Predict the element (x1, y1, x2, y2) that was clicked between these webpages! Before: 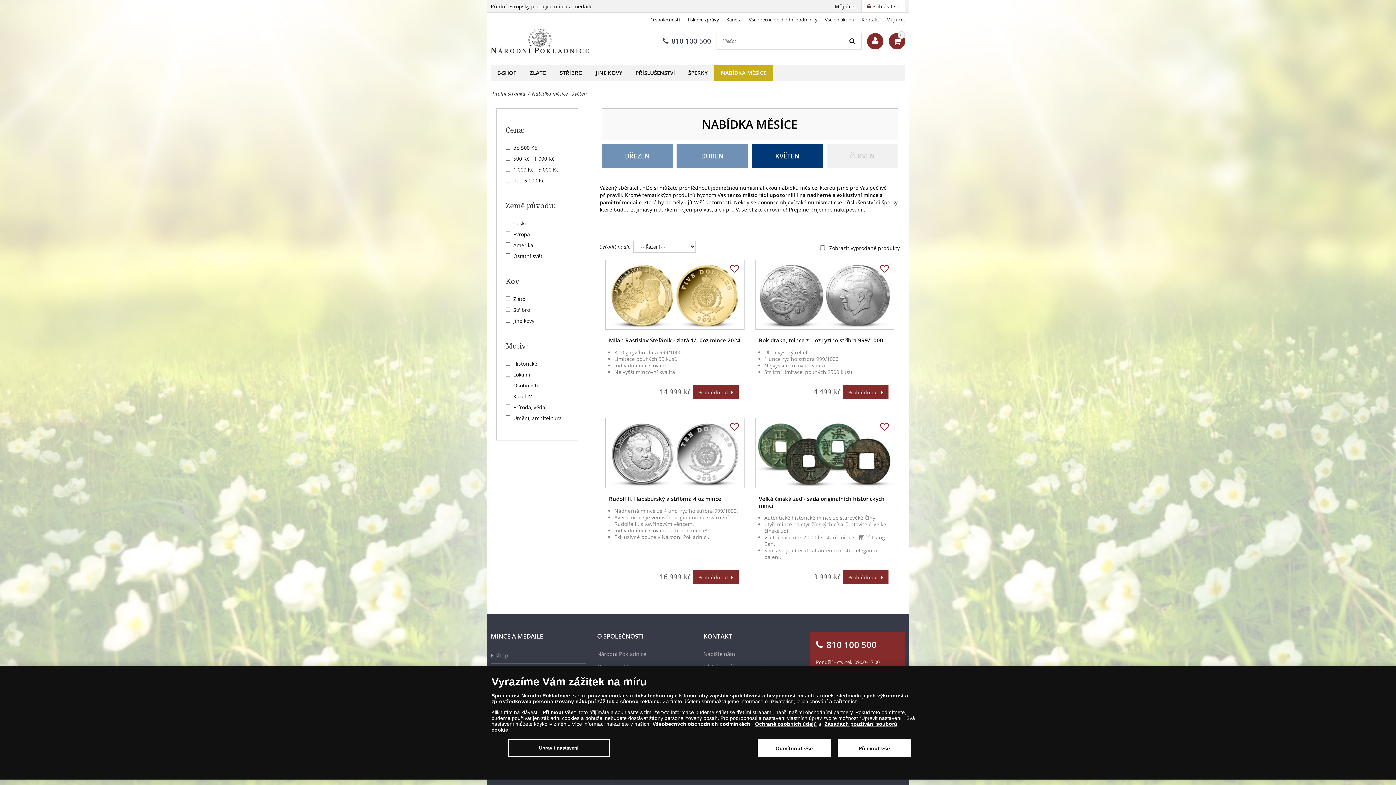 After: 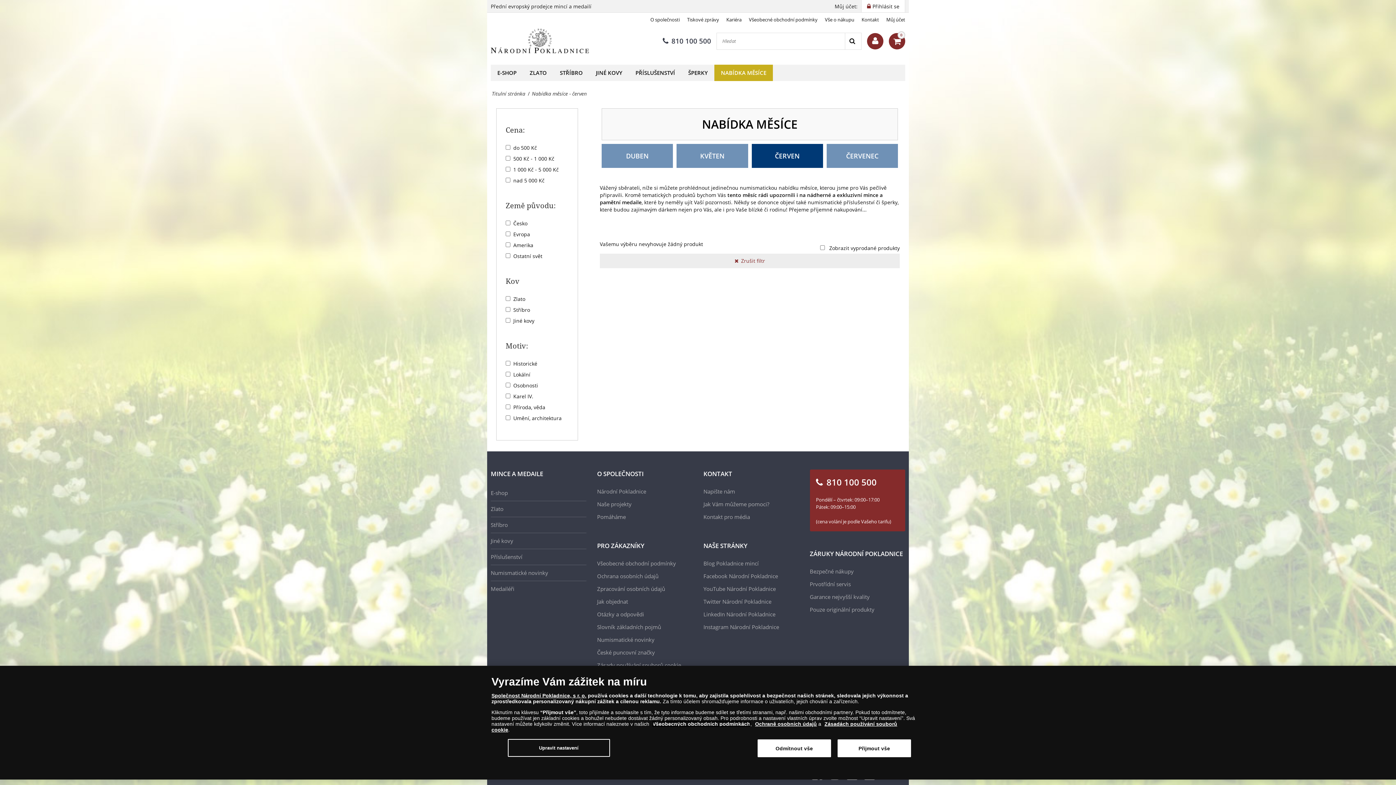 Action: bbox: (826, 153, 898, 160) label: ČERVEN